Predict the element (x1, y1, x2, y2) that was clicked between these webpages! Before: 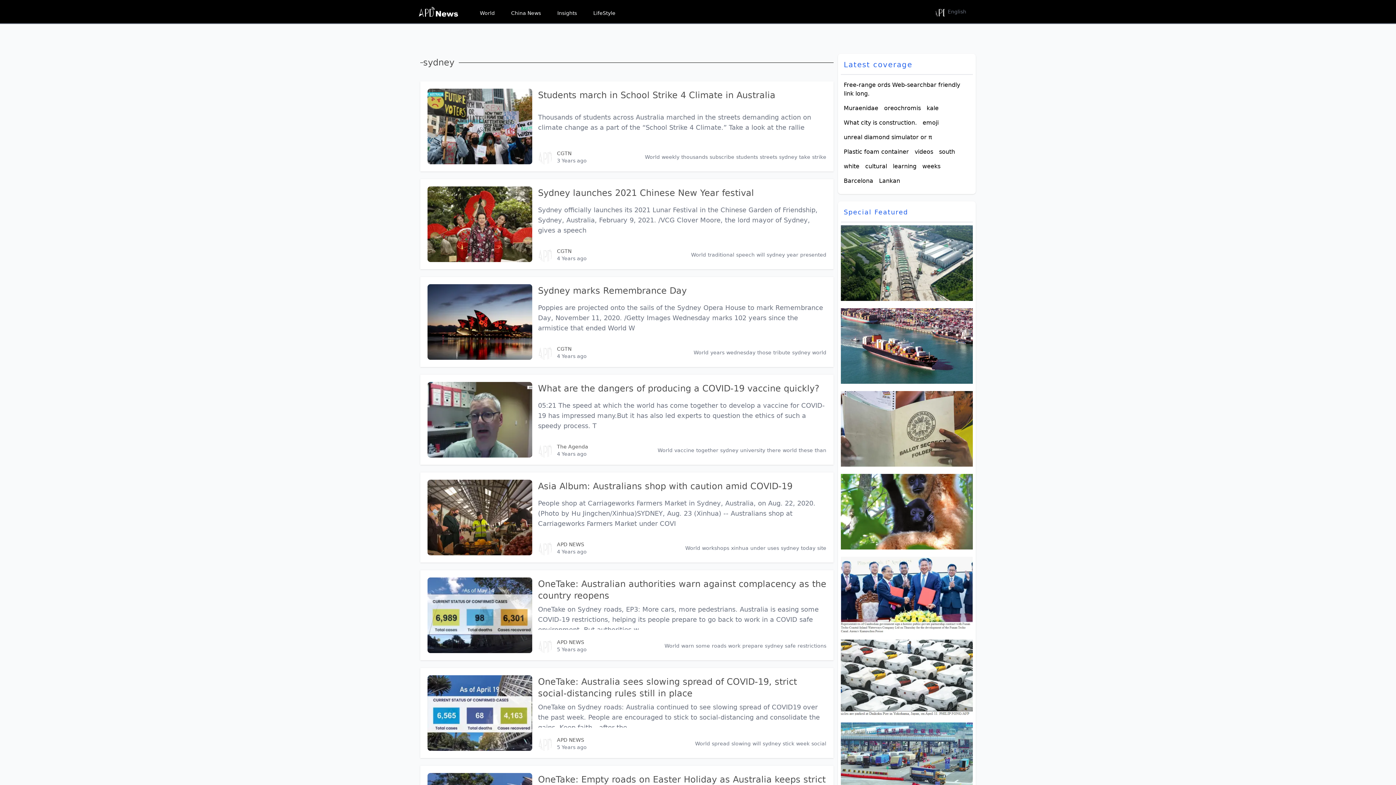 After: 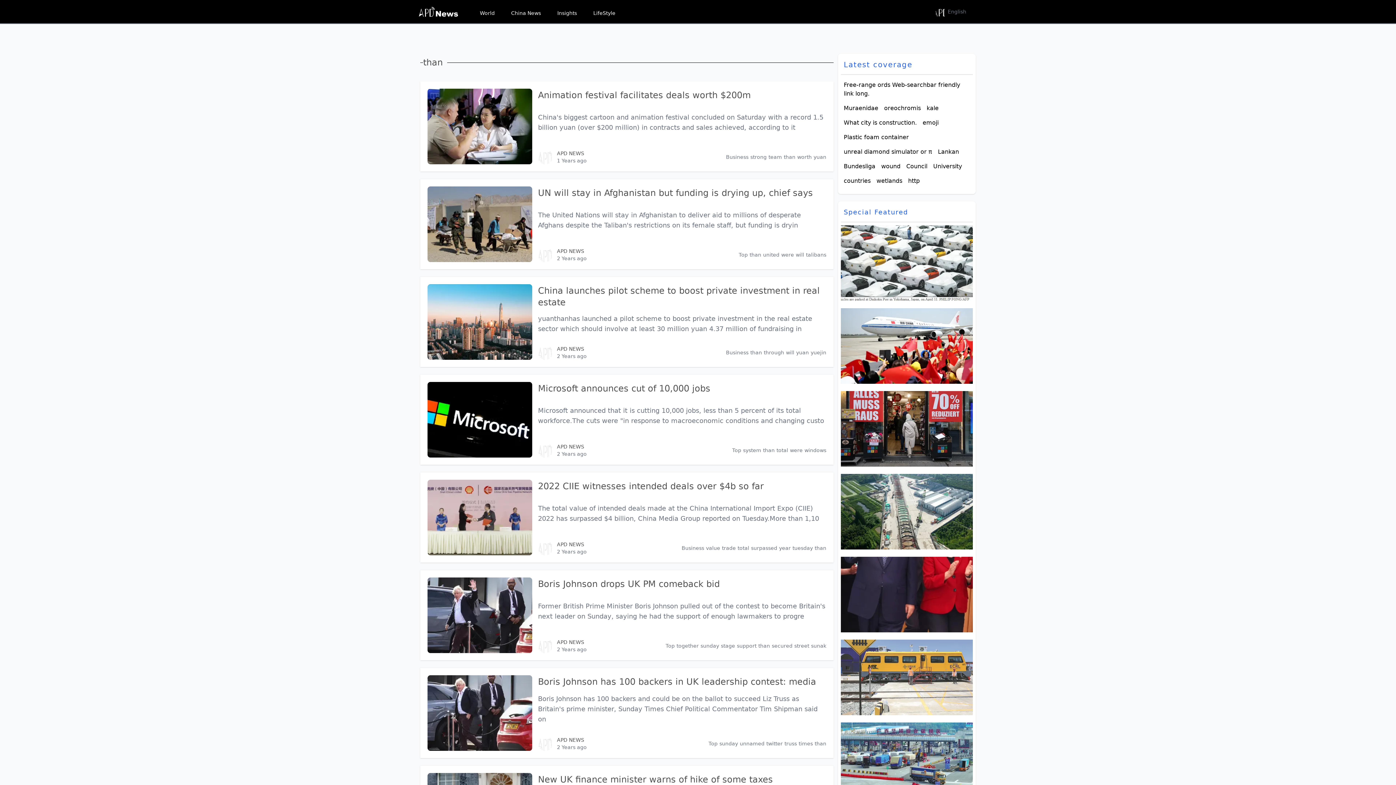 Action: label: than bbox: (814, 447, 826, 453)